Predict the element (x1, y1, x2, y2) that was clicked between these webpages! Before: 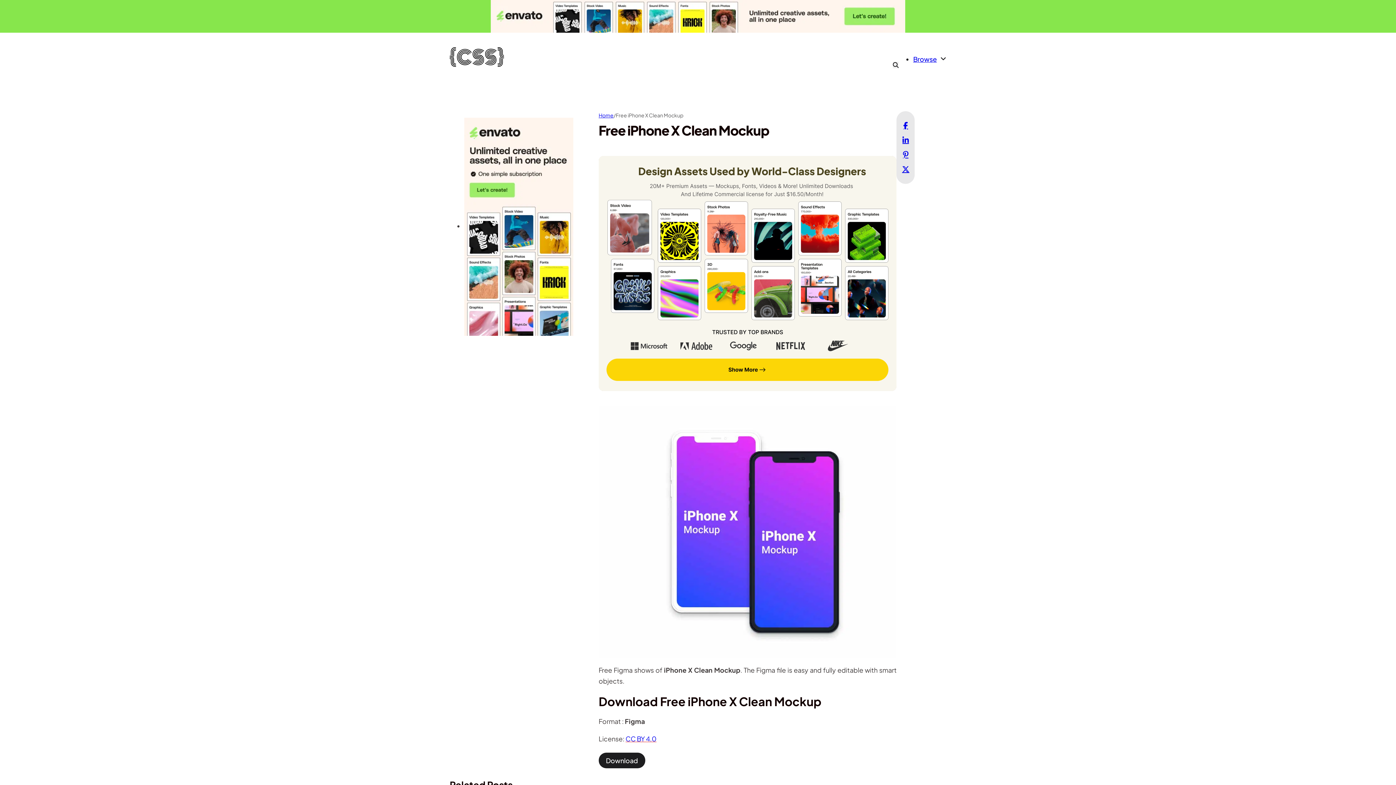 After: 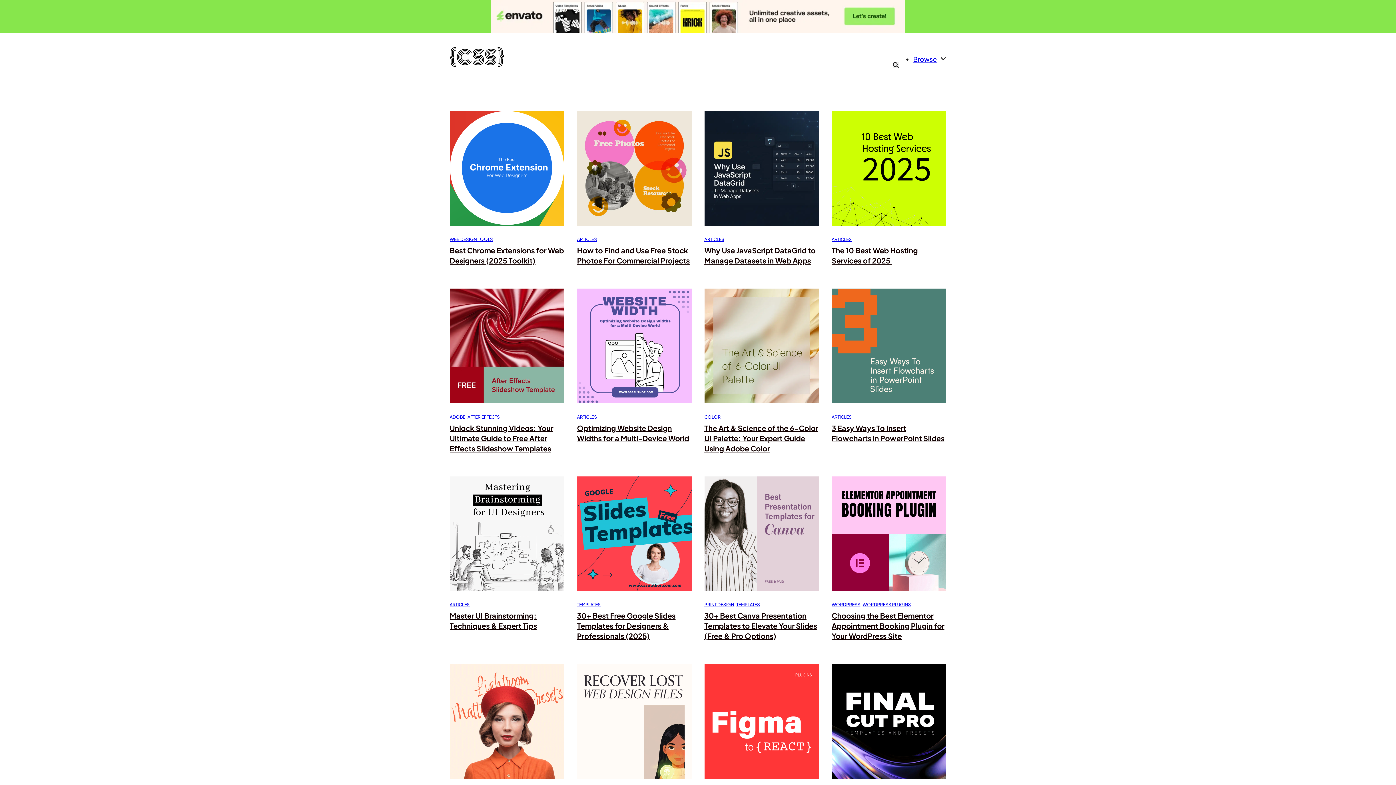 Action: bbox: (449, 47, 504, 66)